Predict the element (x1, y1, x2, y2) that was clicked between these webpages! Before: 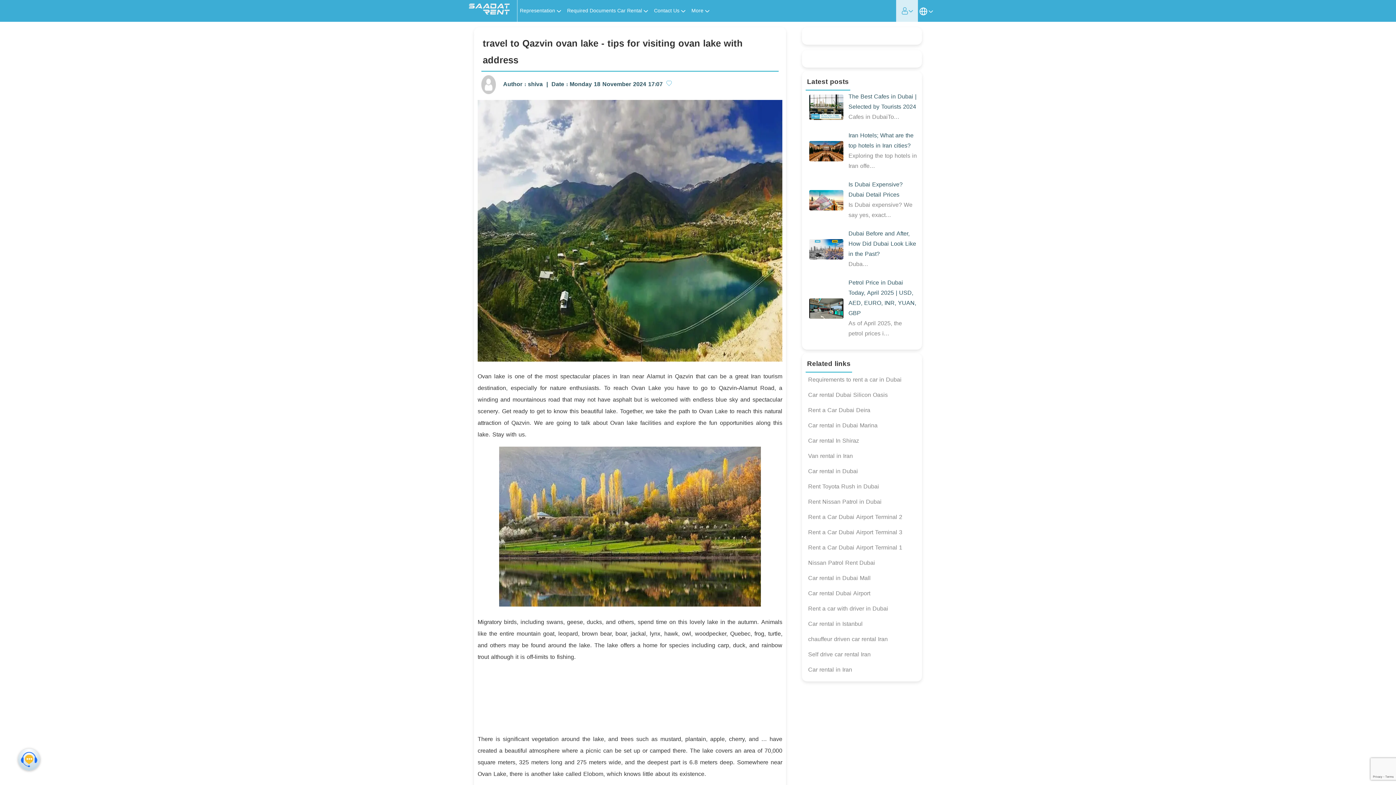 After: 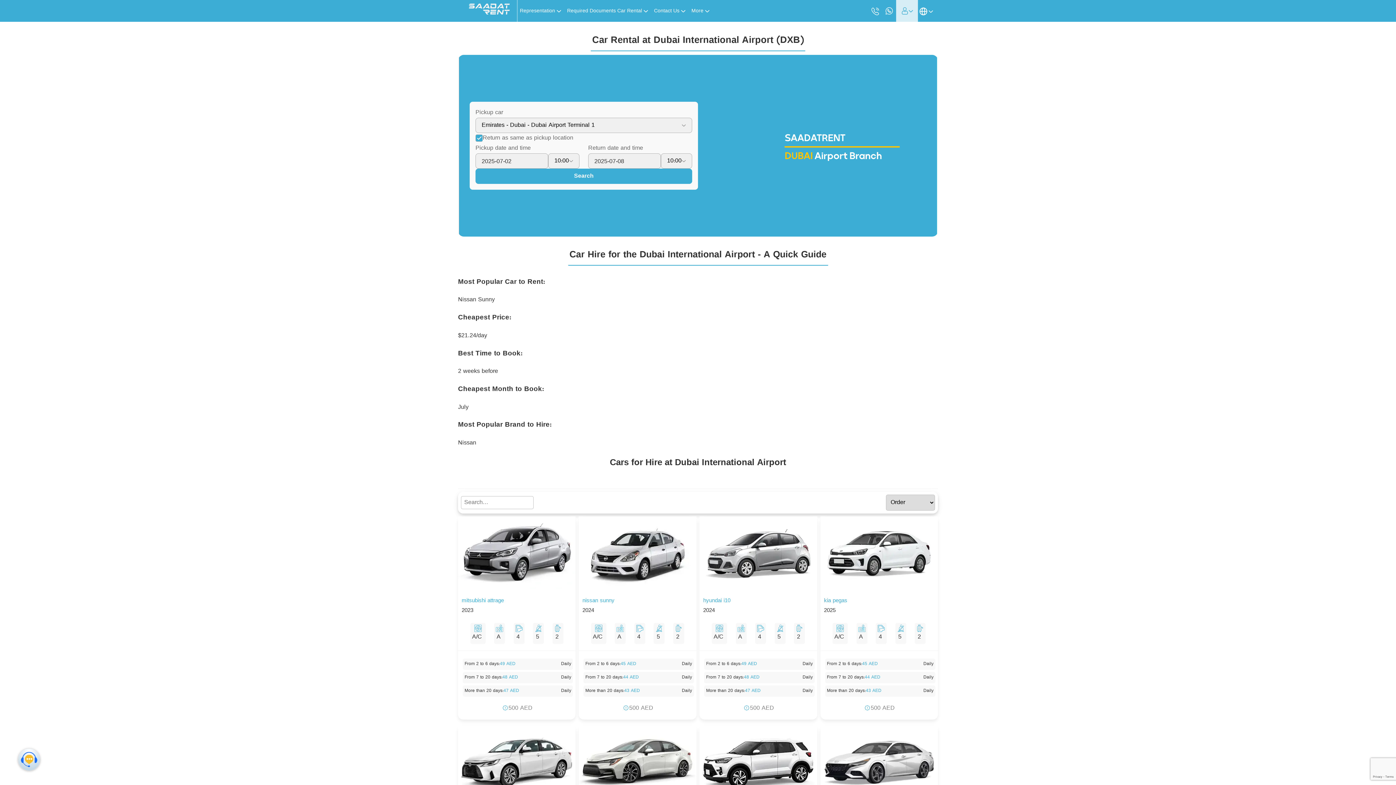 Action: label: Car rental Dubai Airport bbox: (805, 586, 918, 601)